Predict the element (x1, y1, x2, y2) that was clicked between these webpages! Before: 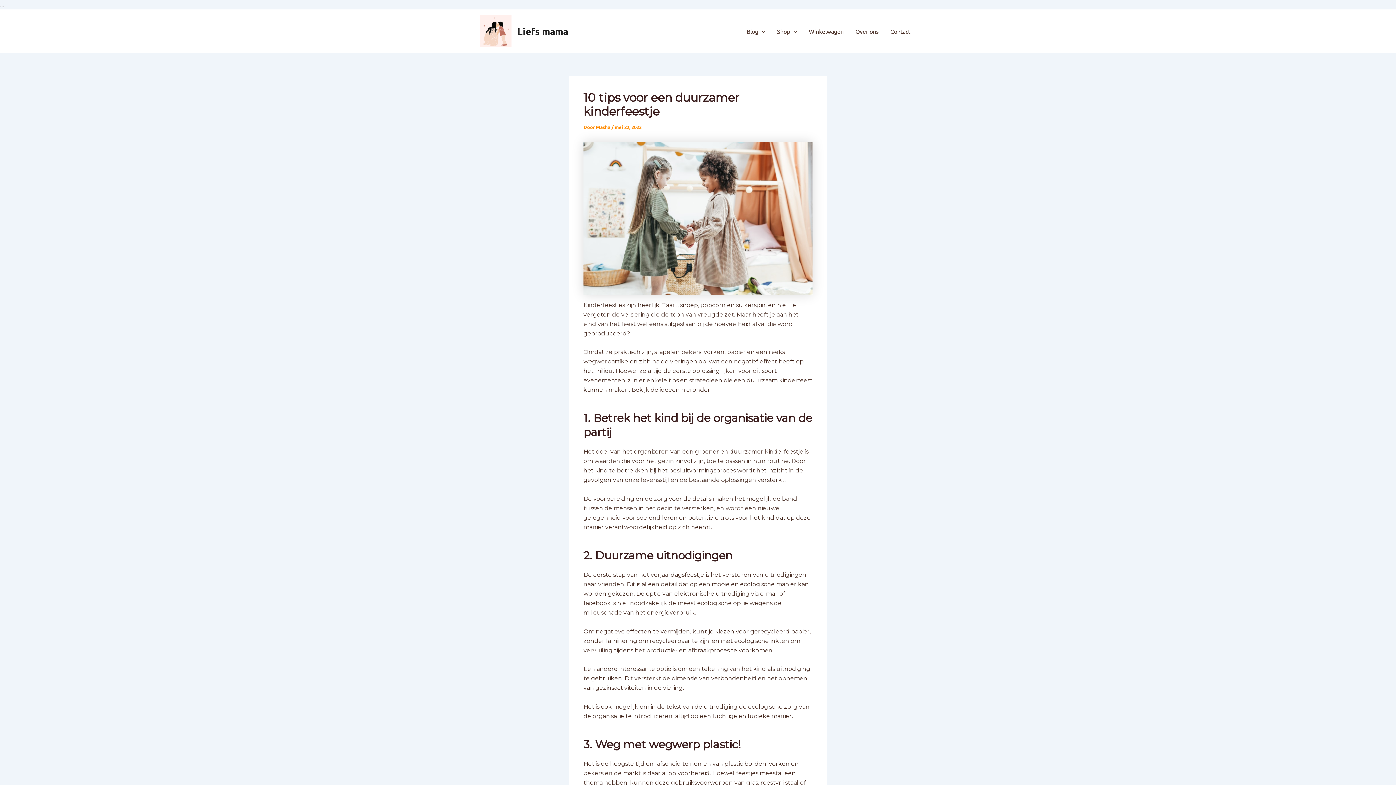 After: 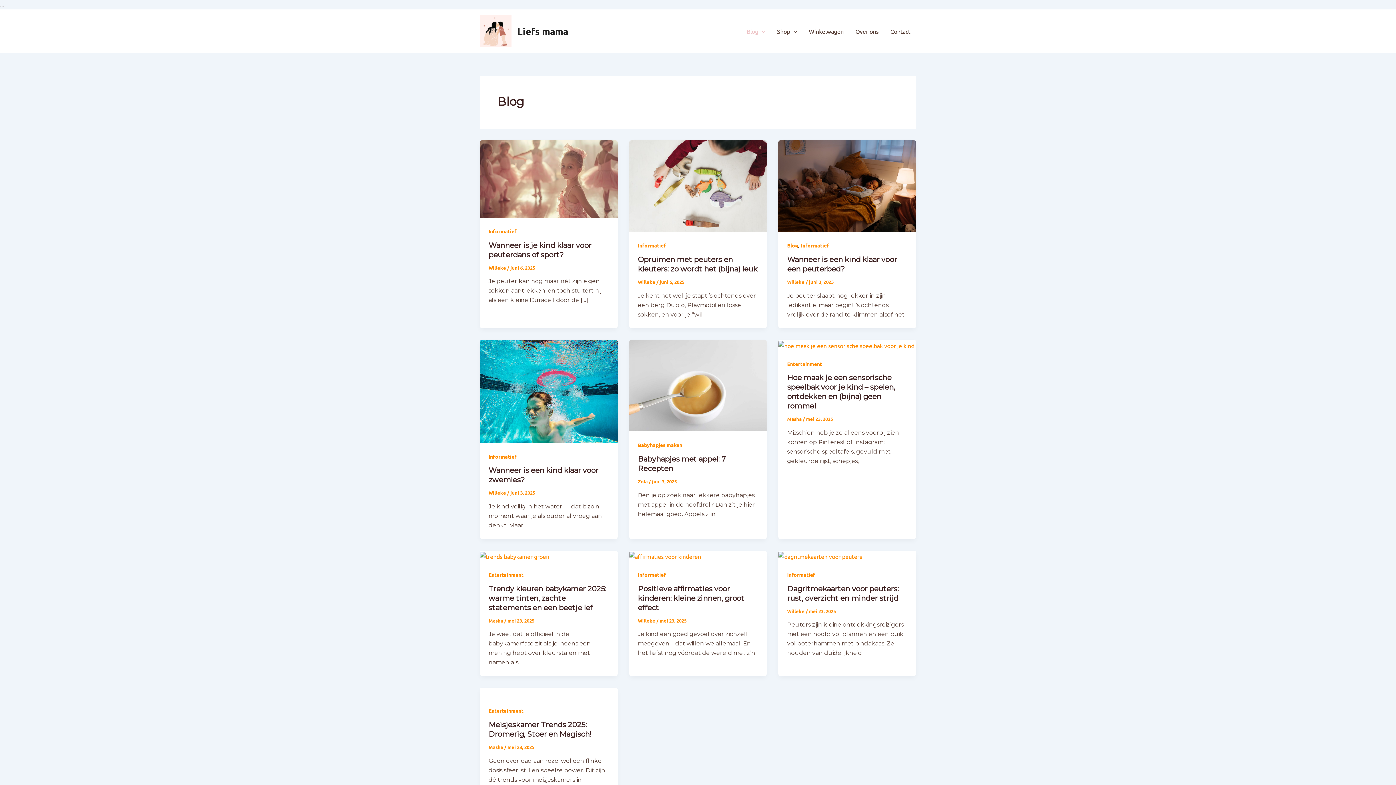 Action: bbox: (741, 16, 771, 45) label: Blog